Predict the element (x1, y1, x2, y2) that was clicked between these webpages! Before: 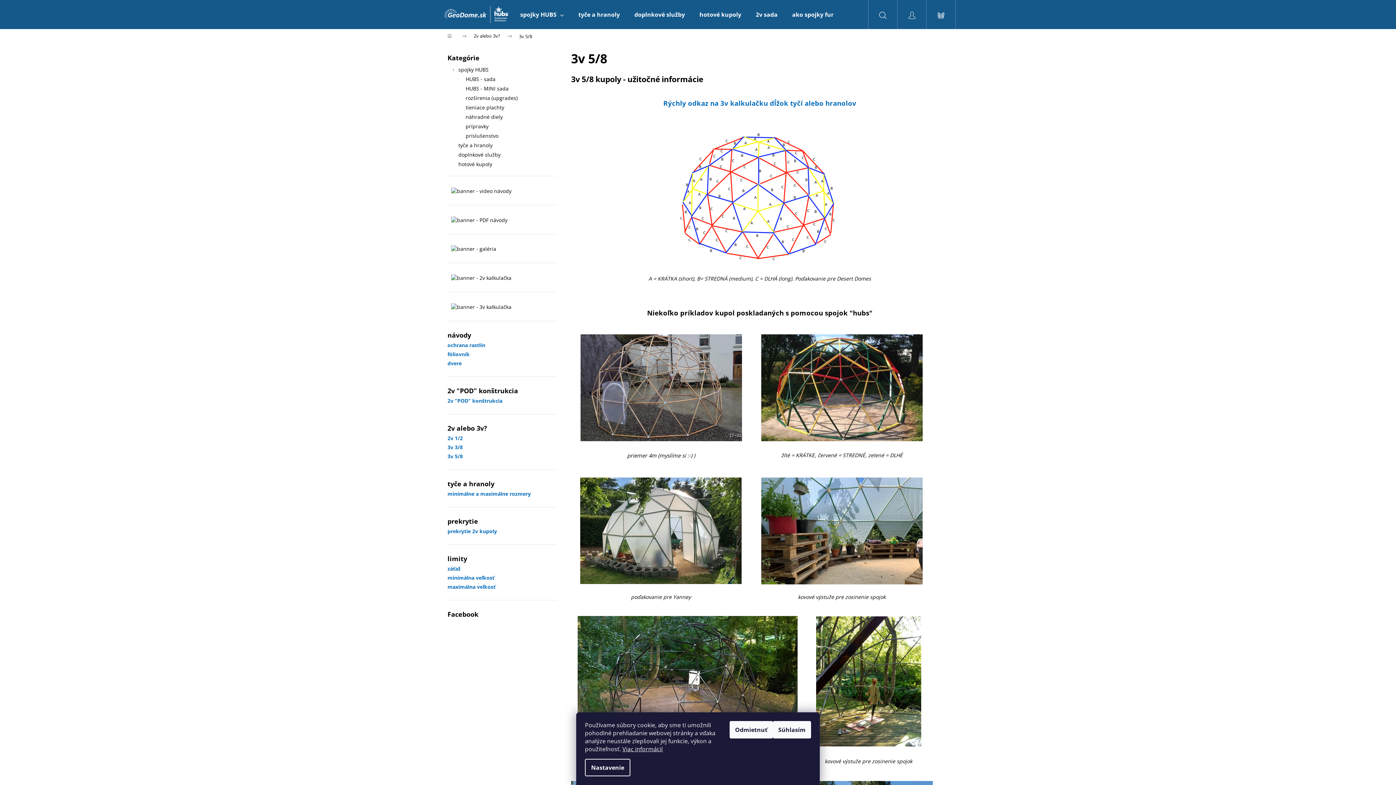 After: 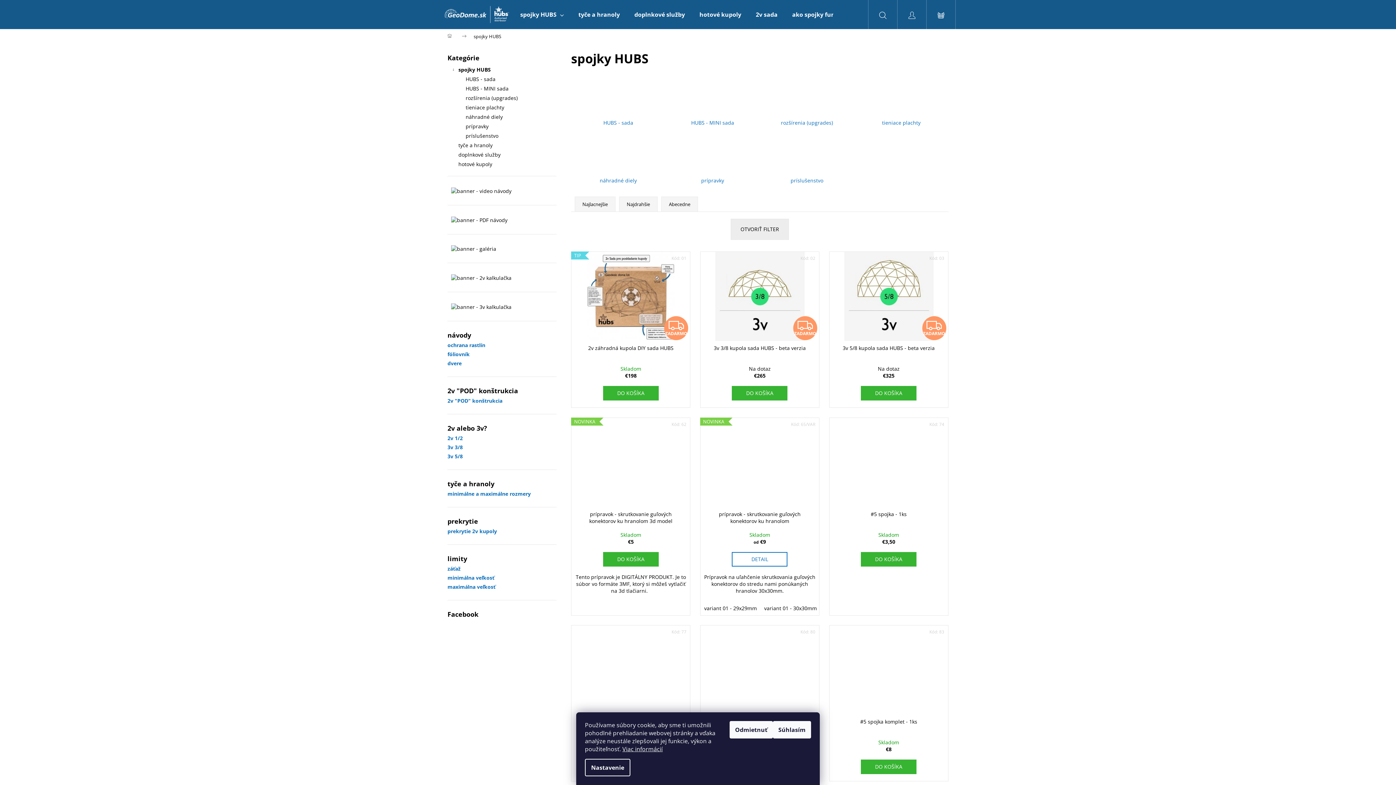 Action: label: spojky HUBS
  bbox: (447, 65, 556, 74)